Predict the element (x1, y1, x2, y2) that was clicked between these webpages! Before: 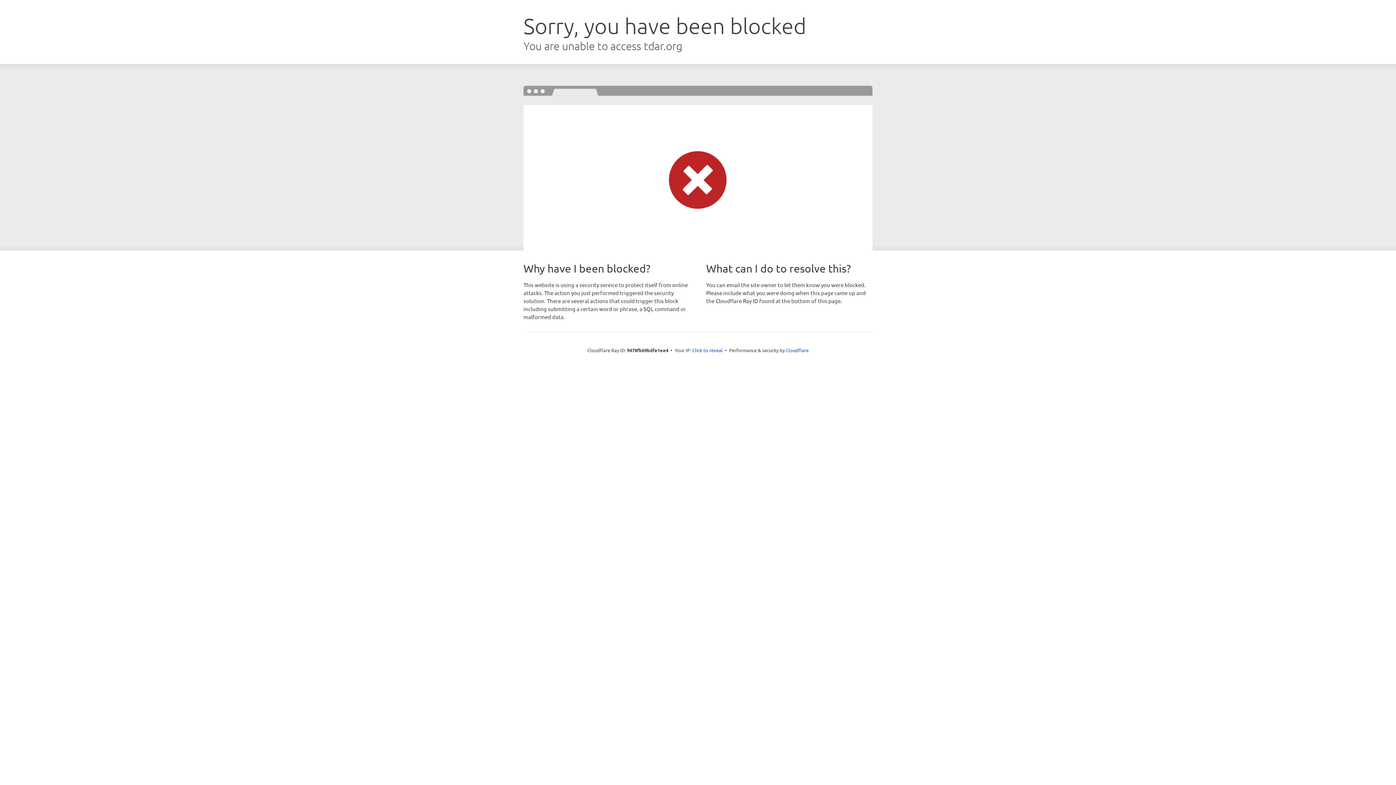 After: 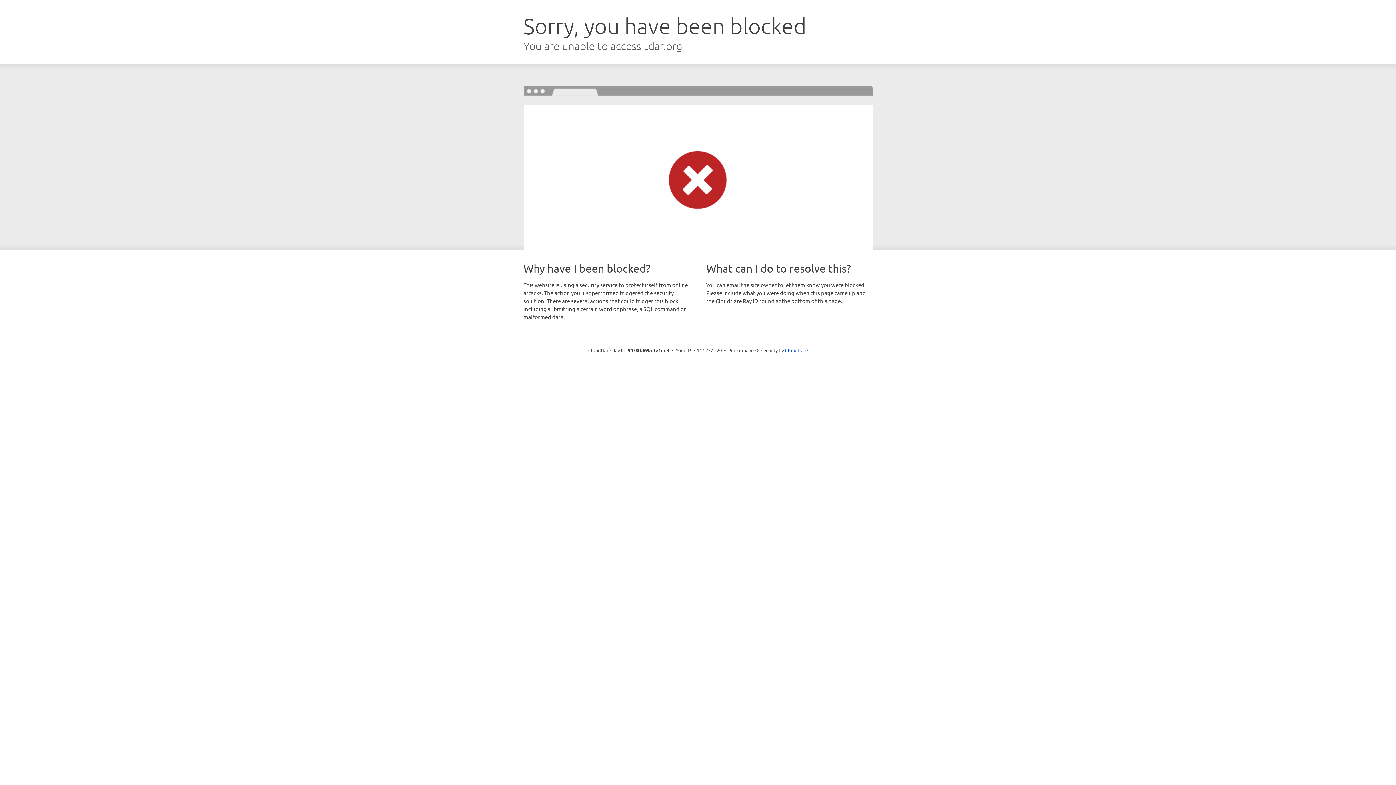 Action: label: Click to reveal bbox: (692, 346, 722, 353)